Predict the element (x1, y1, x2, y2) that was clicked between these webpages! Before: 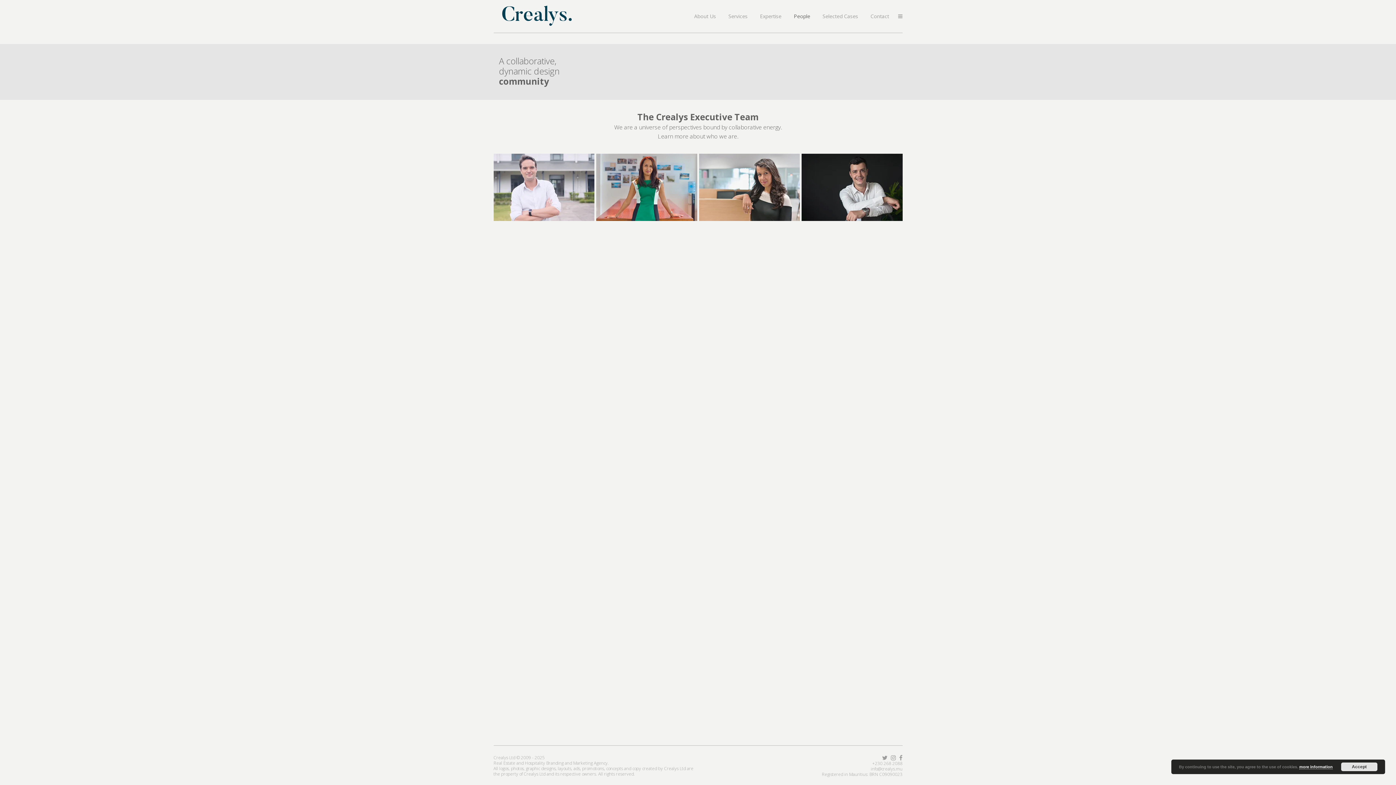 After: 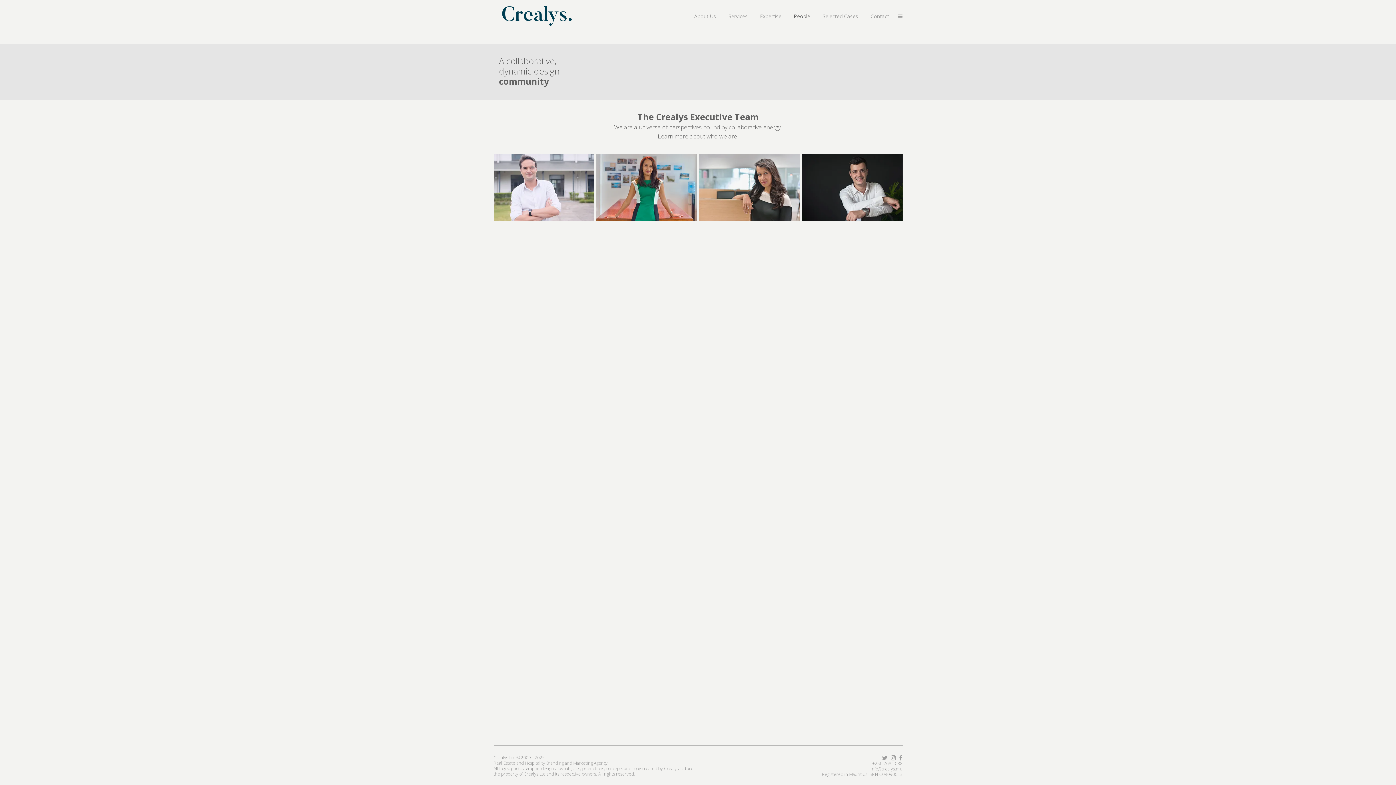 Action: bbox: (1341, 762, 1377, 771) label: Accept